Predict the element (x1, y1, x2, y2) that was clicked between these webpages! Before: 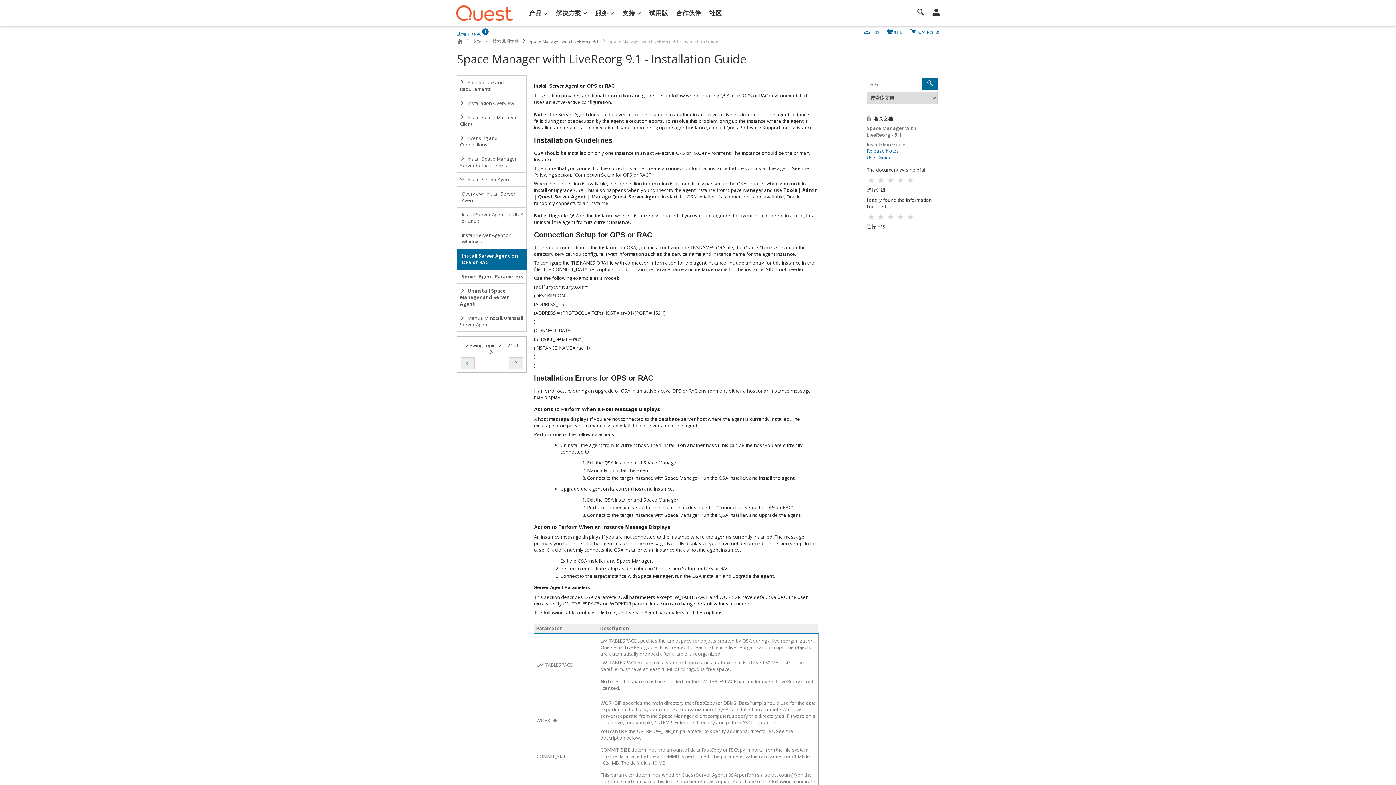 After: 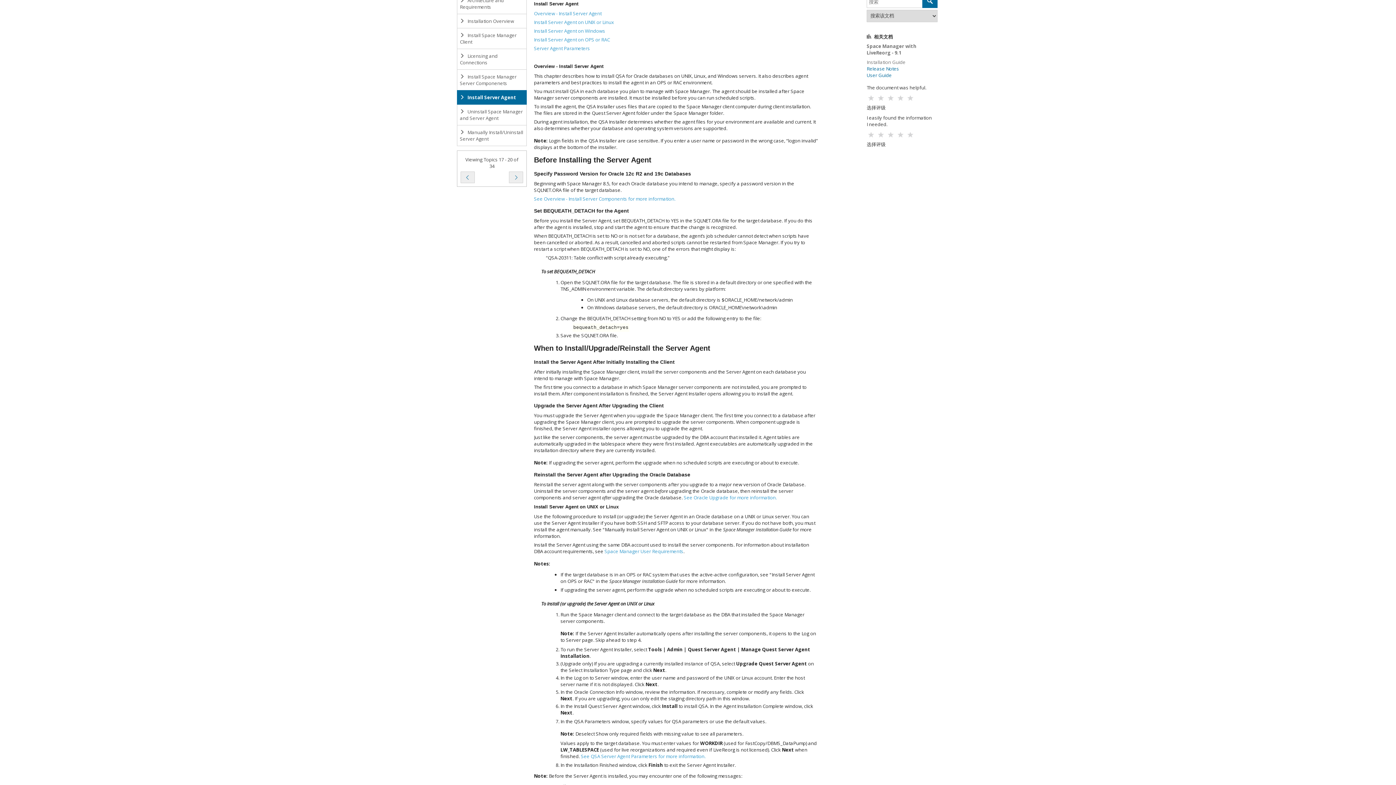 Action: label:  Install Server Agent bbox: (457, 172, 527, 186)